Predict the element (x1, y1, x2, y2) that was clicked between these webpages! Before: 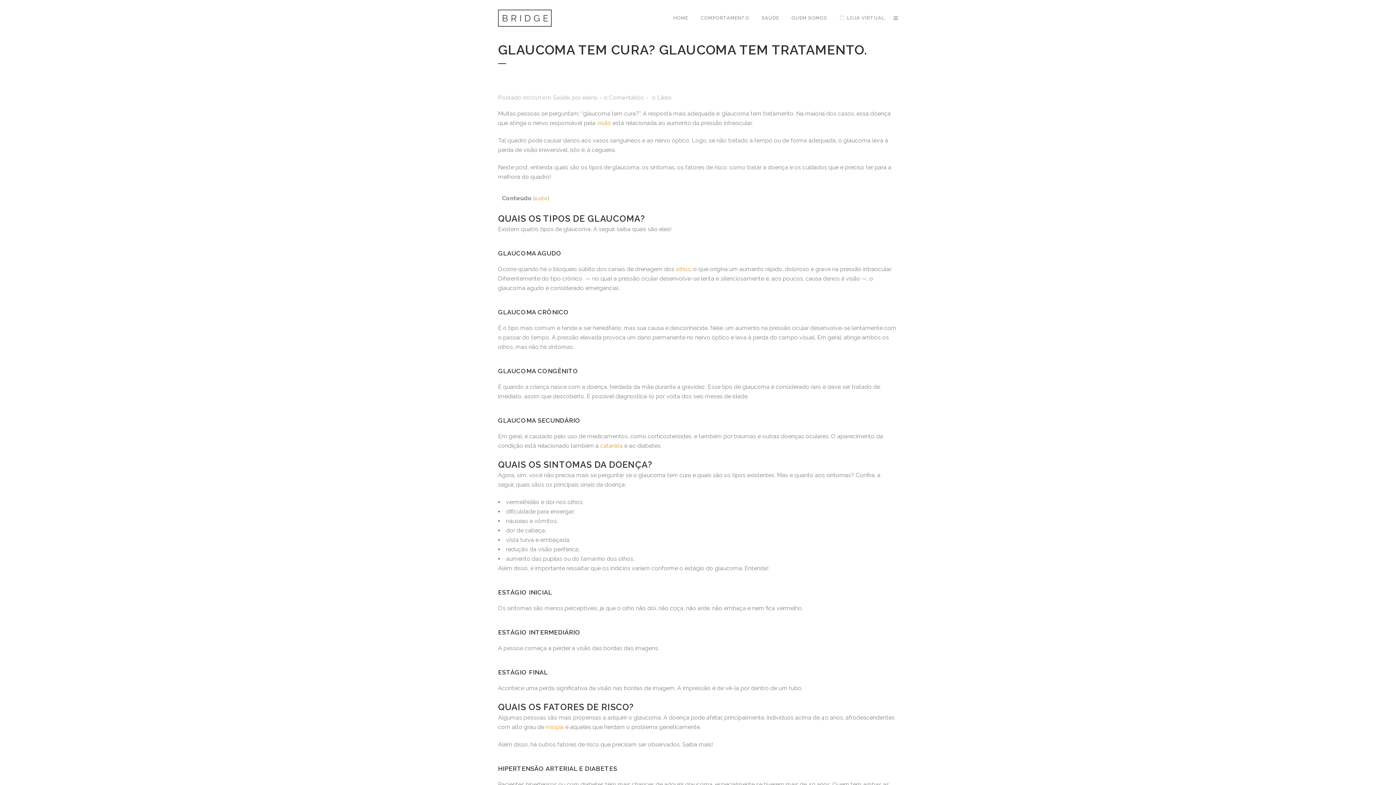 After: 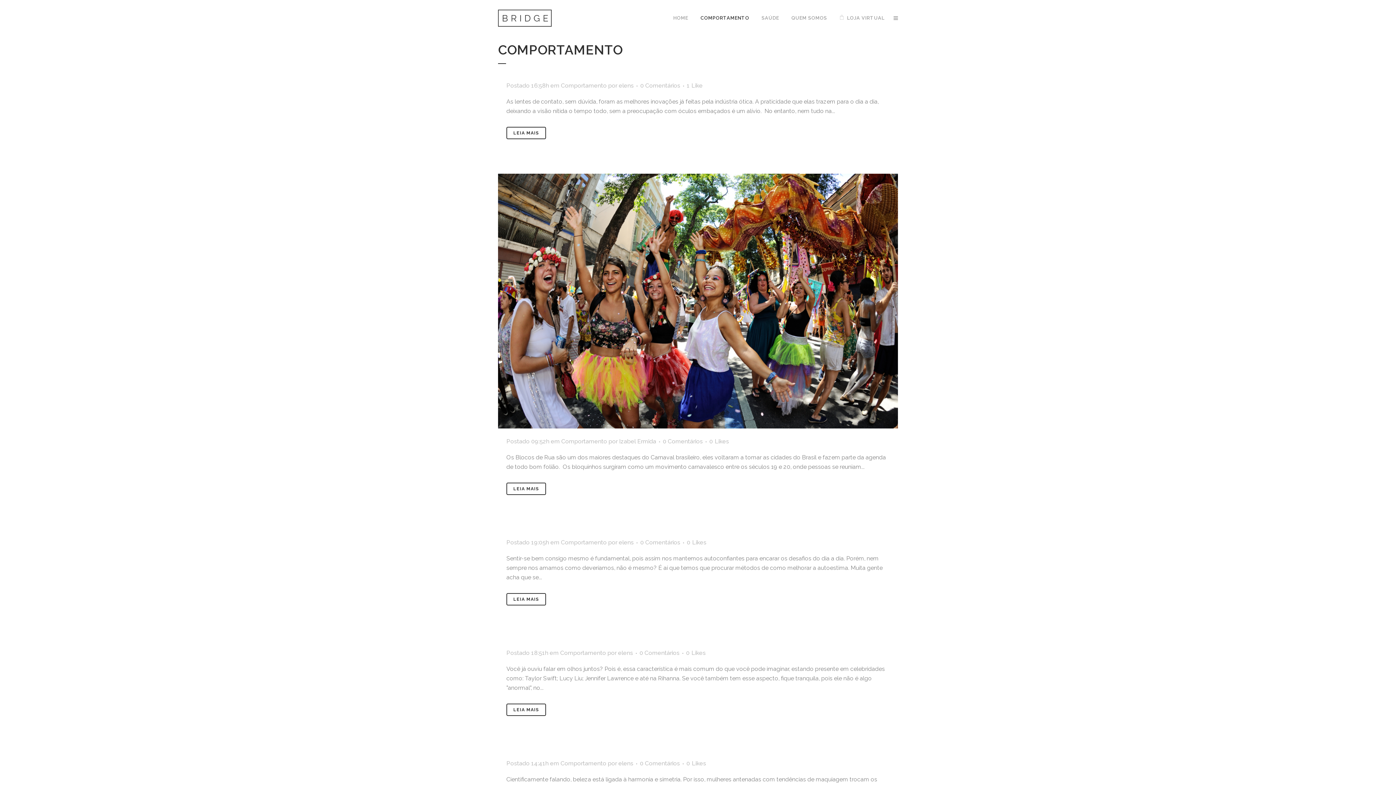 Action: bbox: (694, 0, 755, 36) label: COMPORTAMENTO